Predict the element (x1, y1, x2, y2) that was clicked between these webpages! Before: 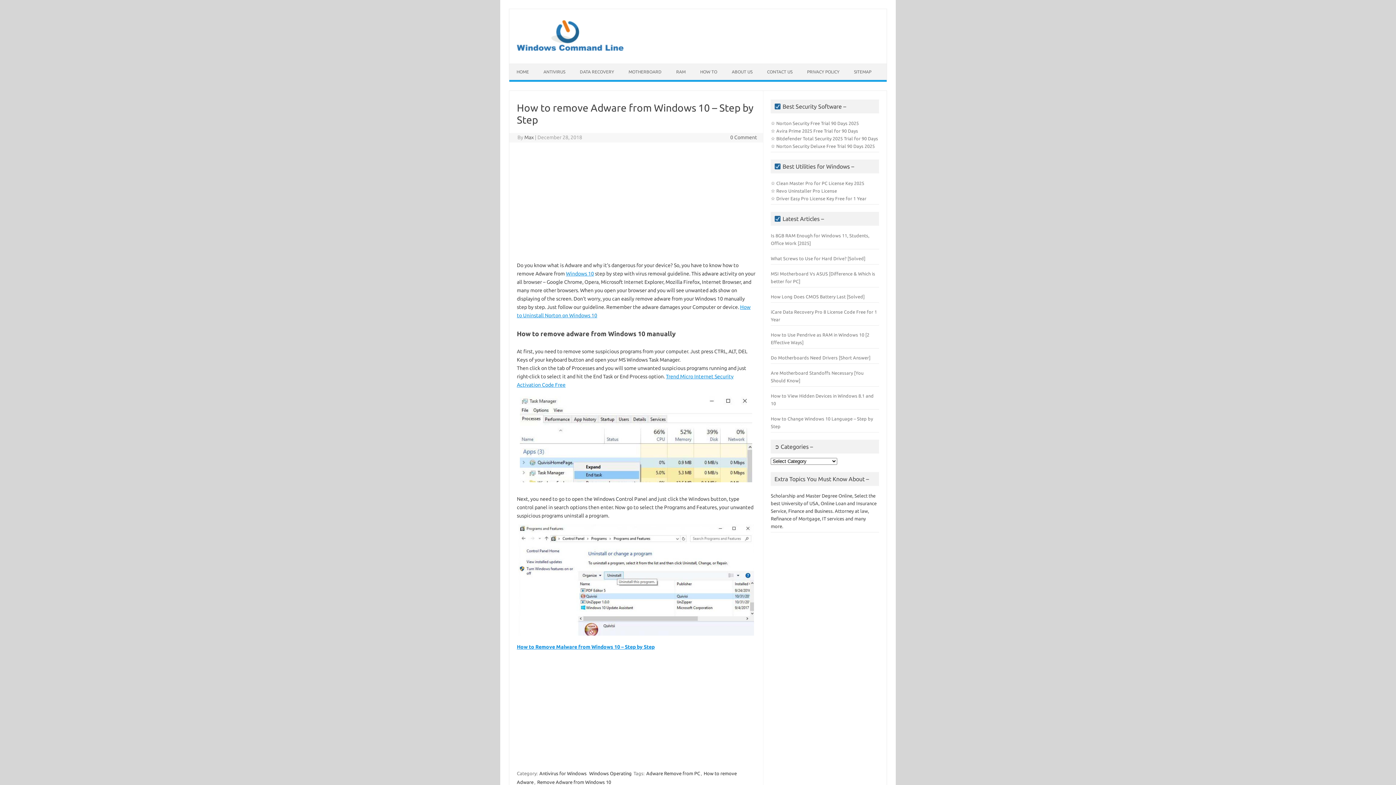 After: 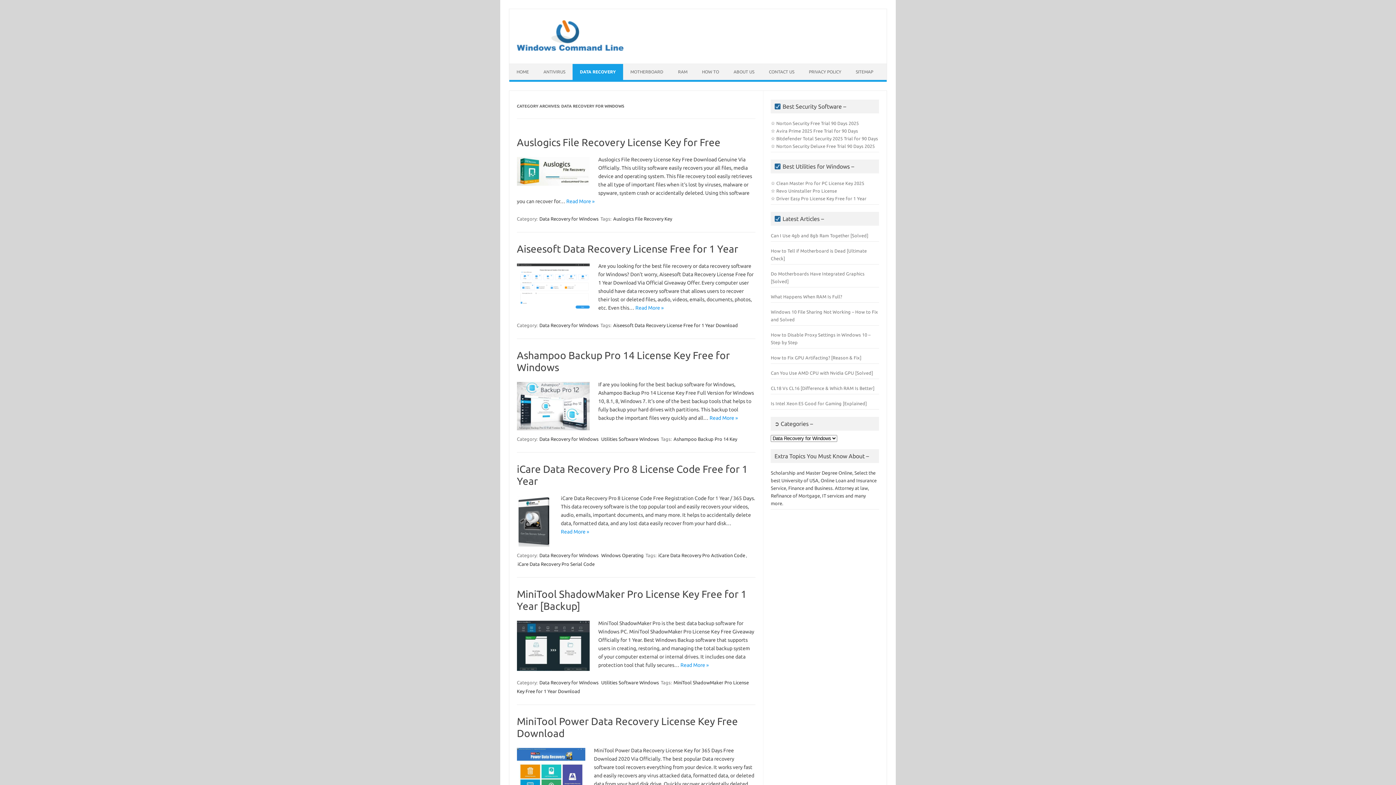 Action: bbox: (572, 64, 621, 80) label: DATA RECOVERY